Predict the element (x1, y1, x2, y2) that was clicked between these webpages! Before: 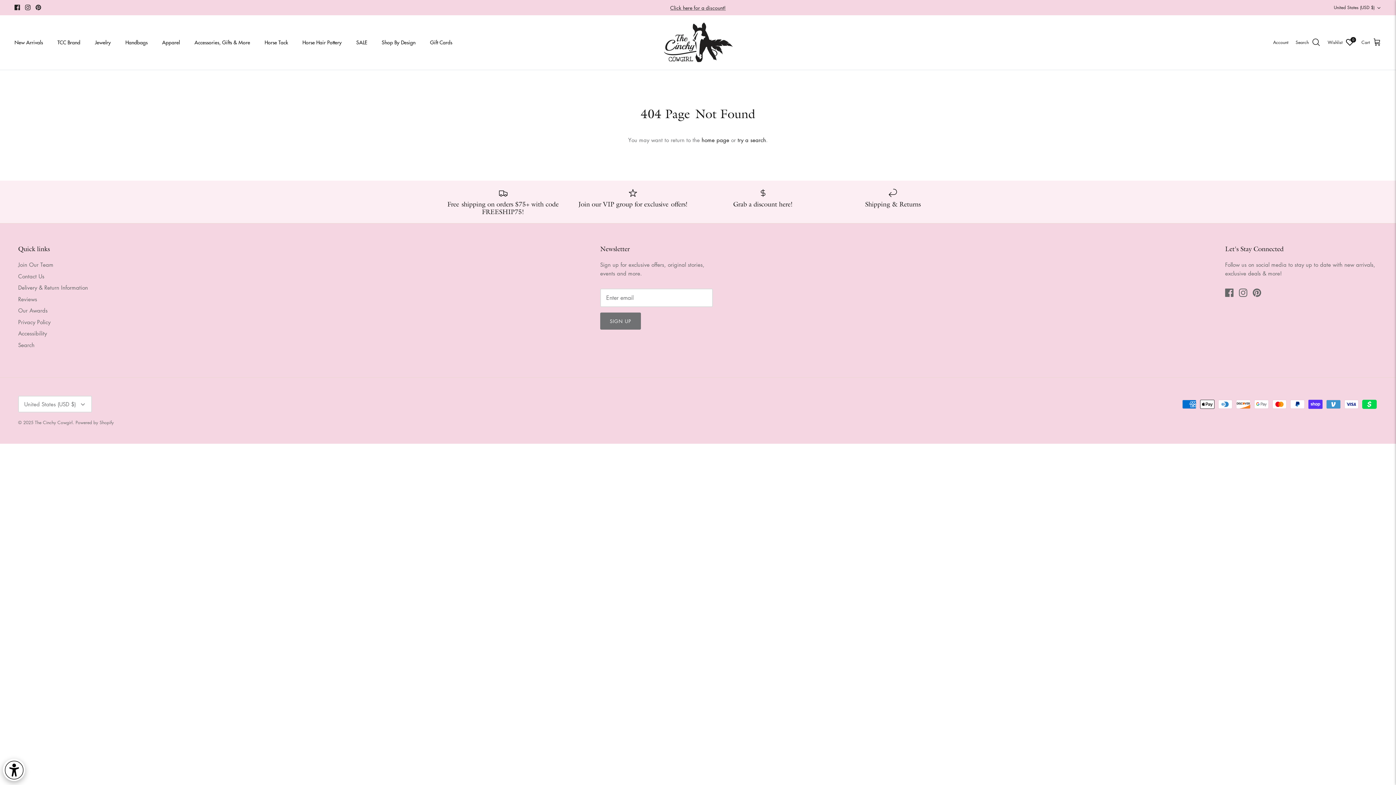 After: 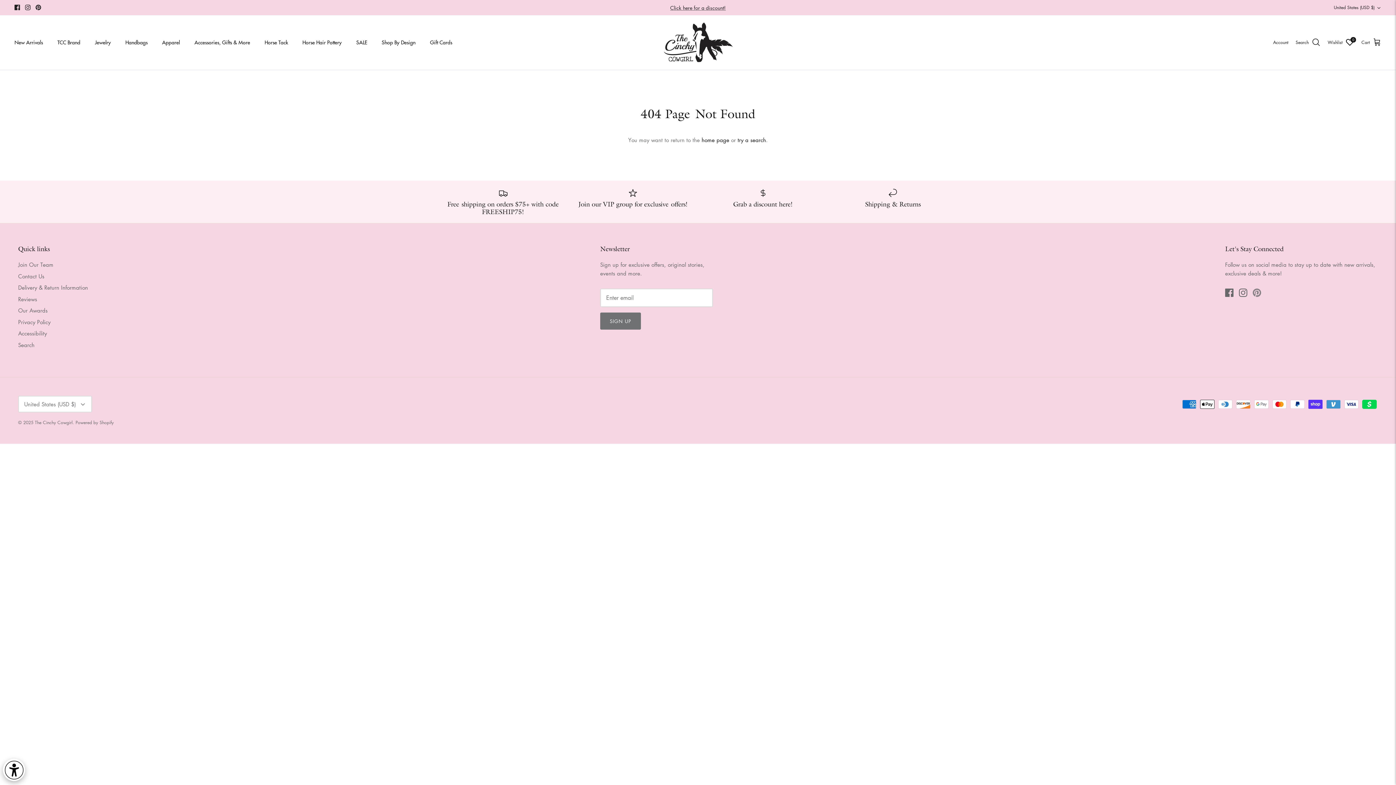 Action: bbox: (1253, 288, 1261, 297) label: Pinterest